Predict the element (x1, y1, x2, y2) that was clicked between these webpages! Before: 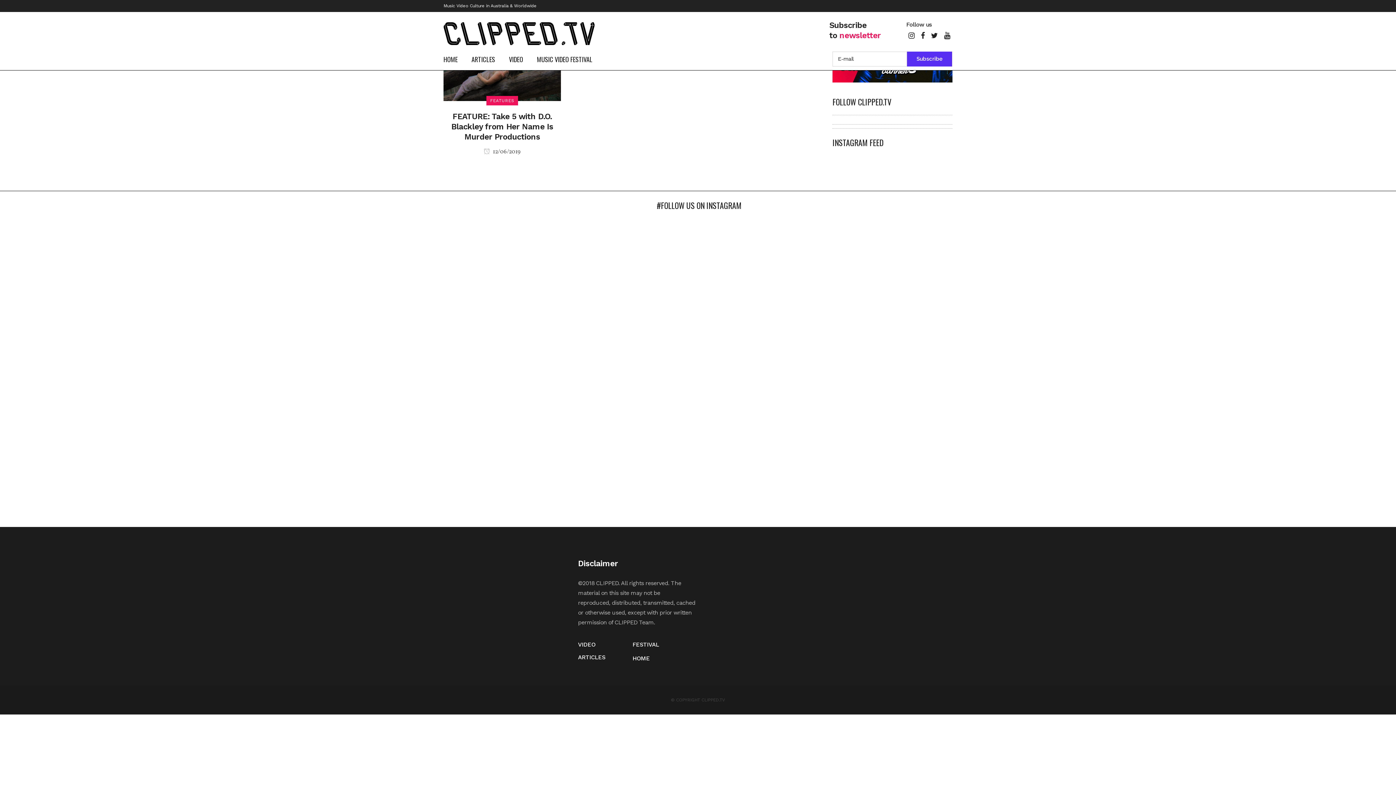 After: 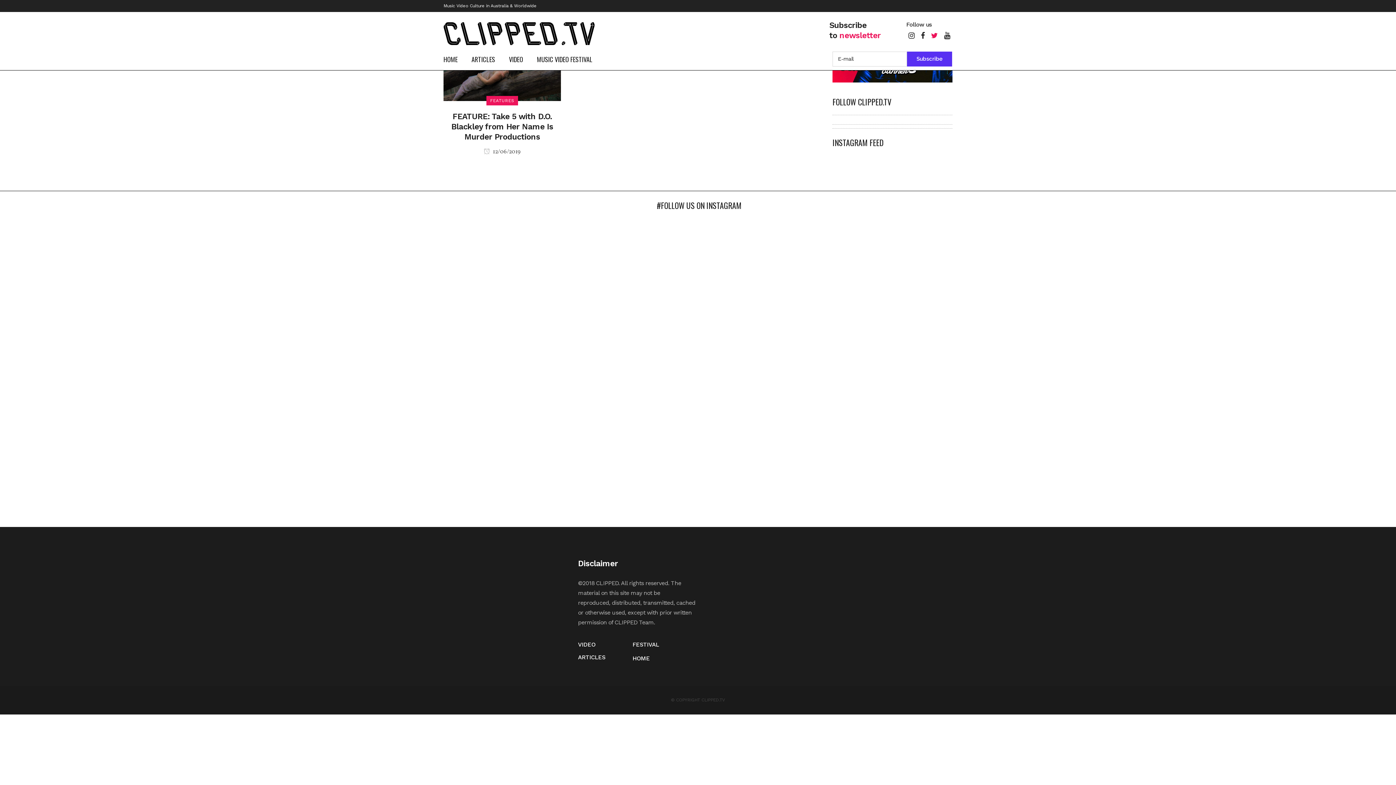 Action: bbox: (931, 32, 938, 39)